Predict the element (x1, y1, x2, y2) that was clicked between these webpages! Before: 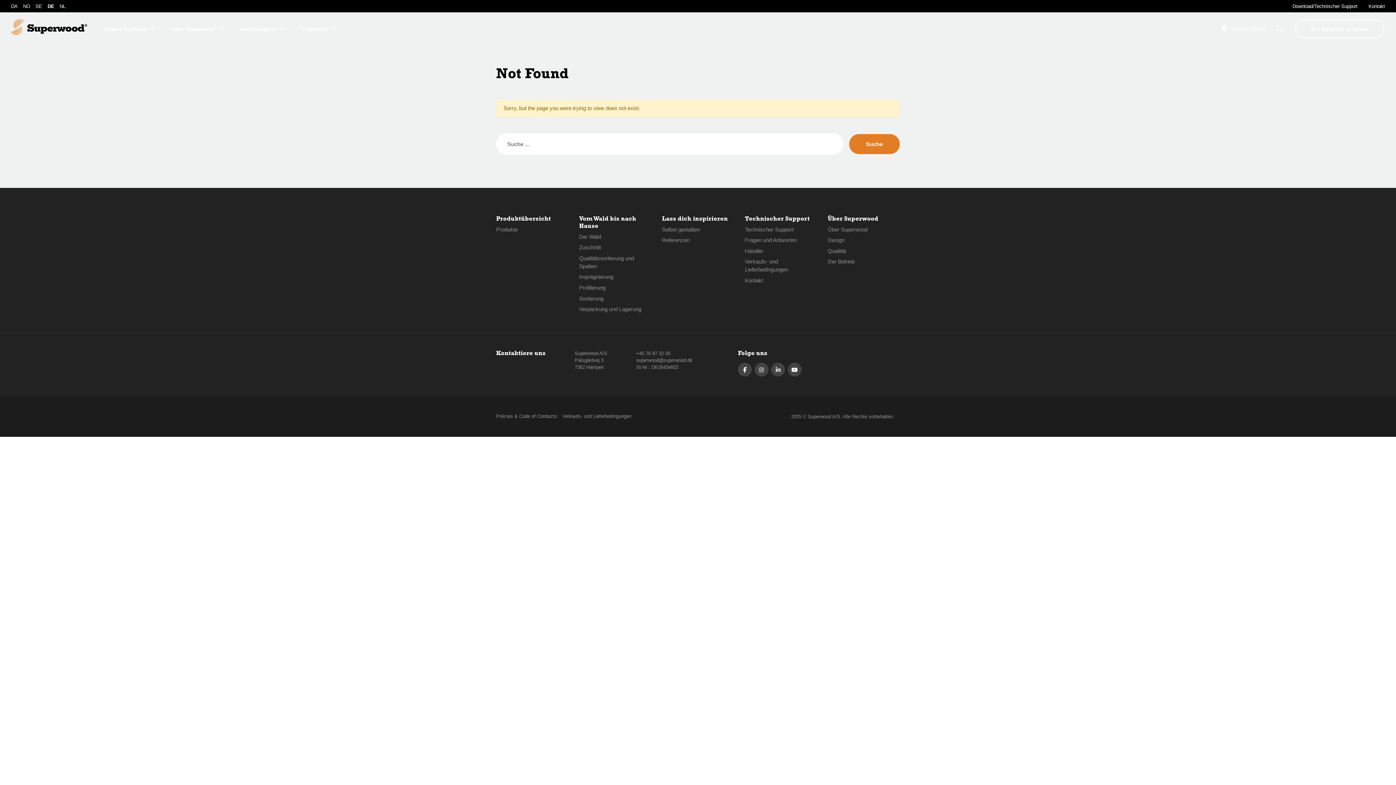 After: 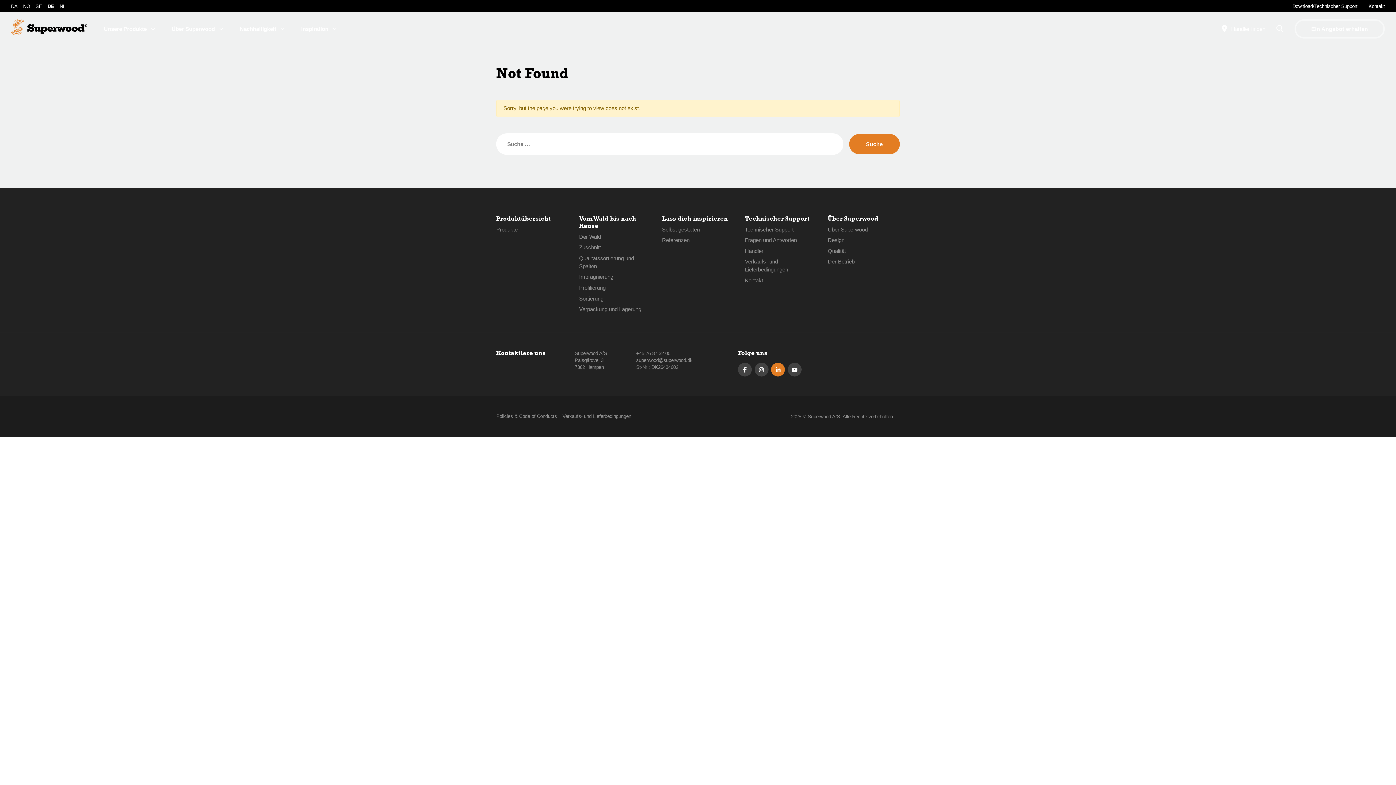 Action: bbox: (771, 362, 785, 376)